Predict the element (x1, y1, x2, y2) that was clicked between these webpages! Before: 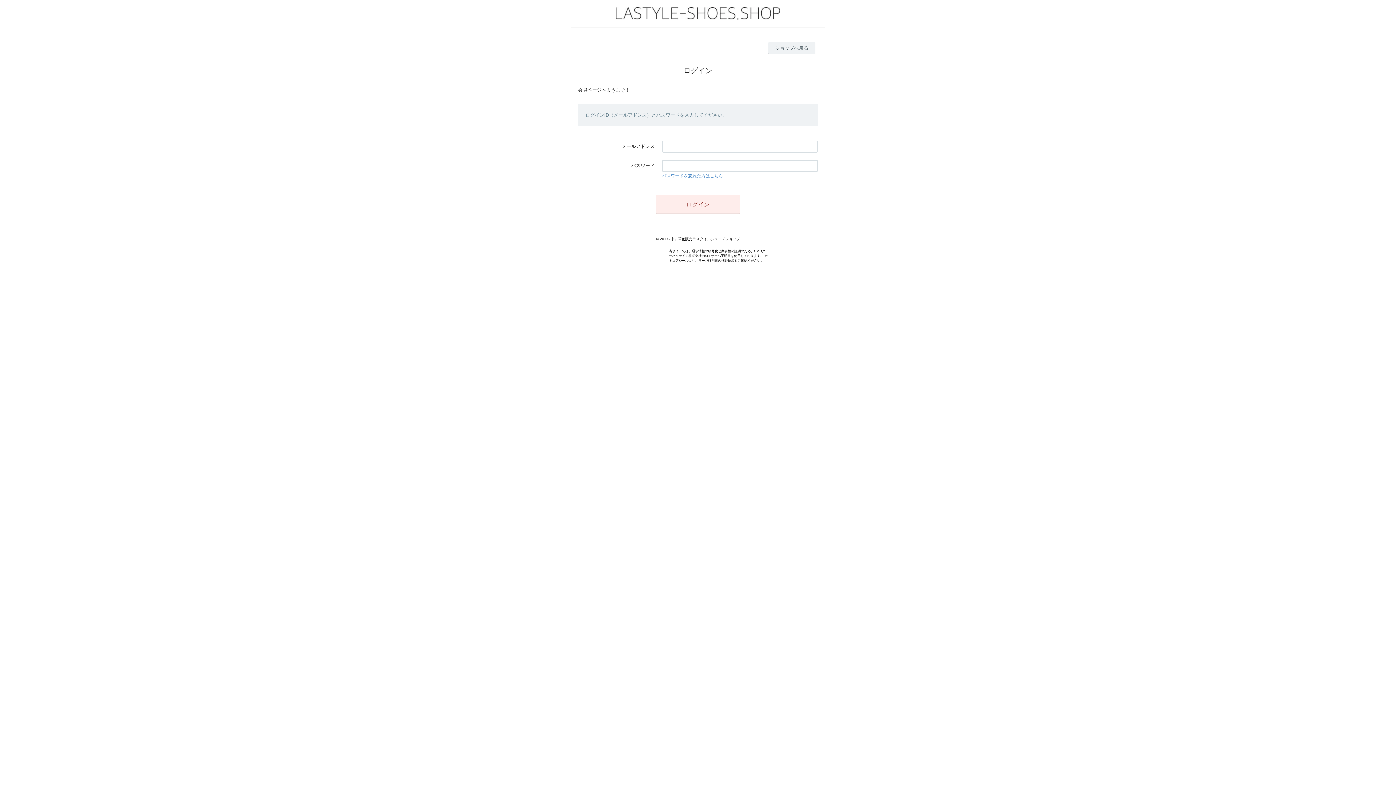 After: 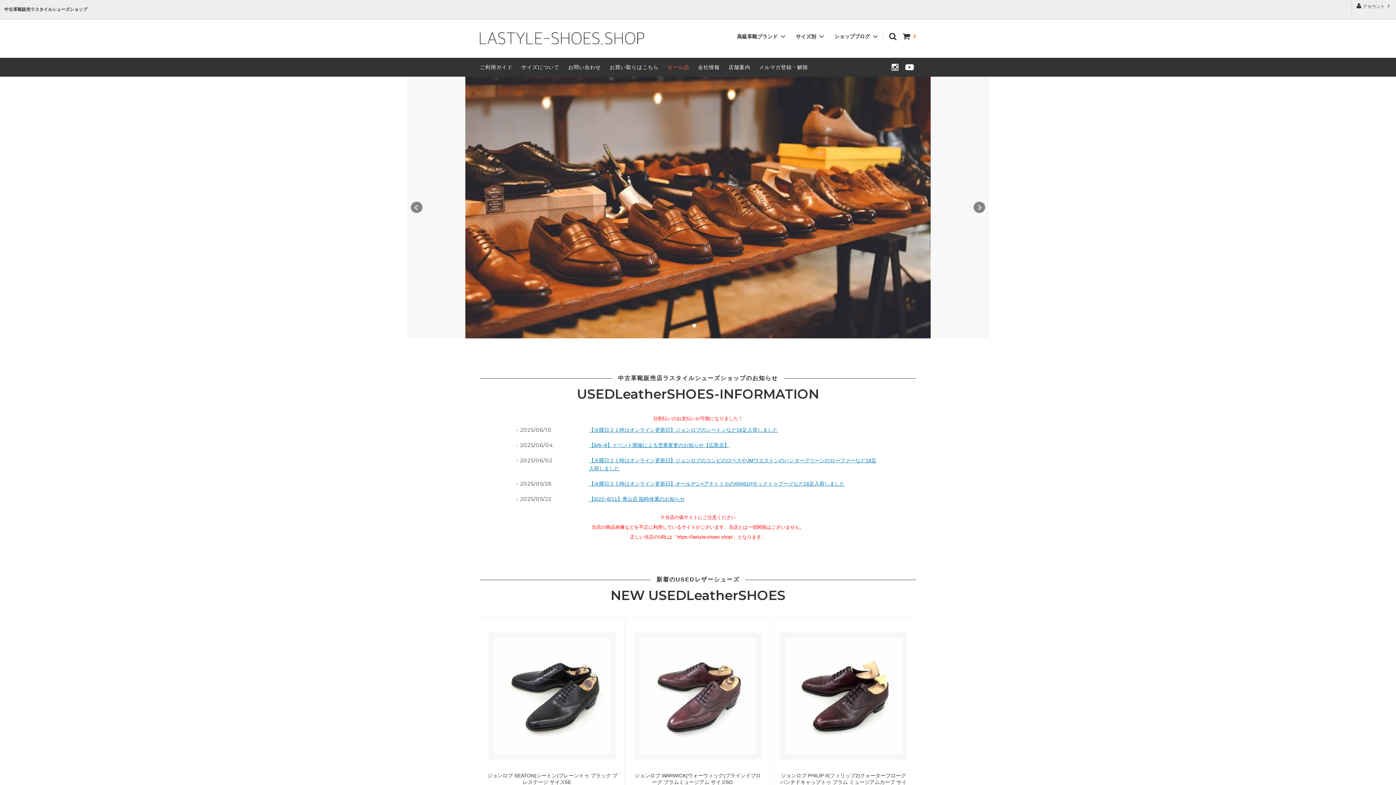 Action: bbox: (552, 7, 844, 19)